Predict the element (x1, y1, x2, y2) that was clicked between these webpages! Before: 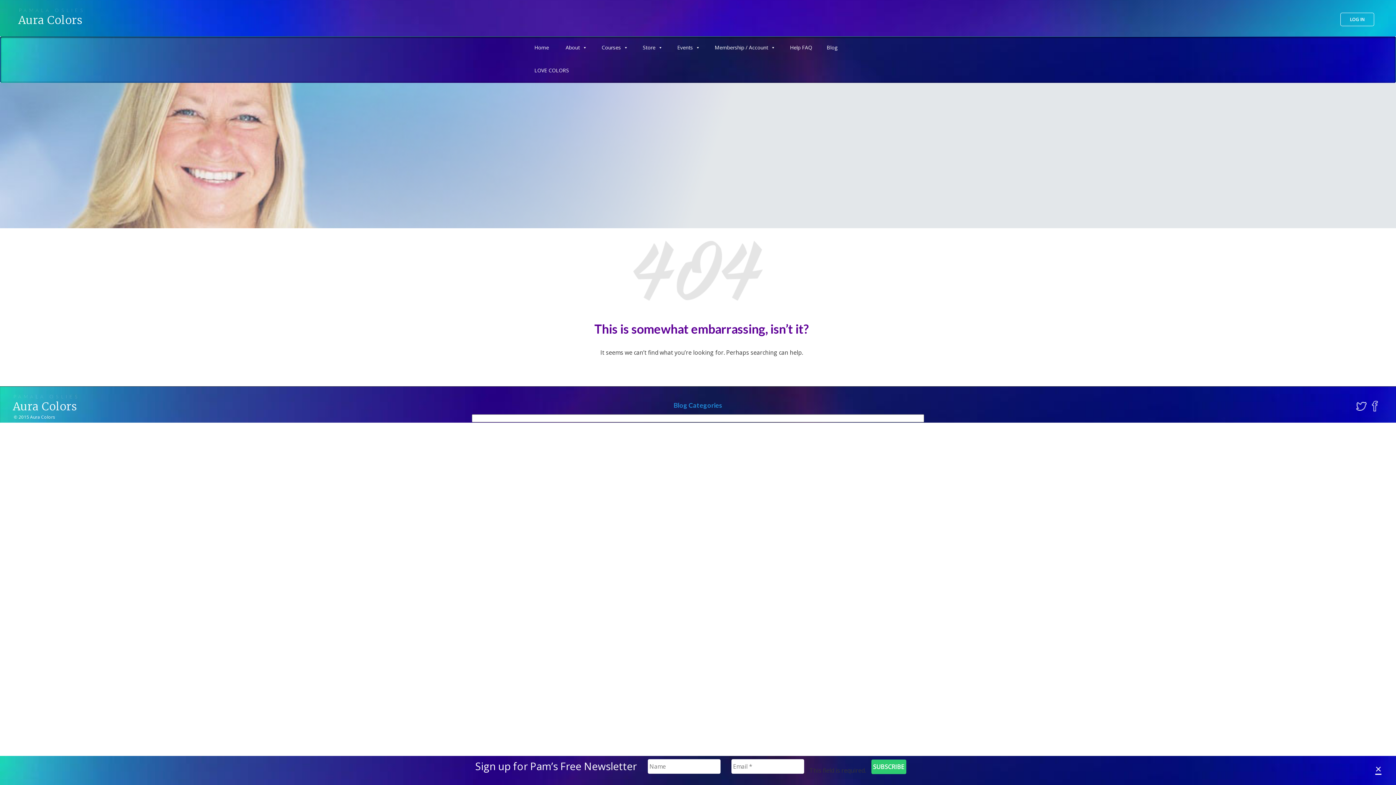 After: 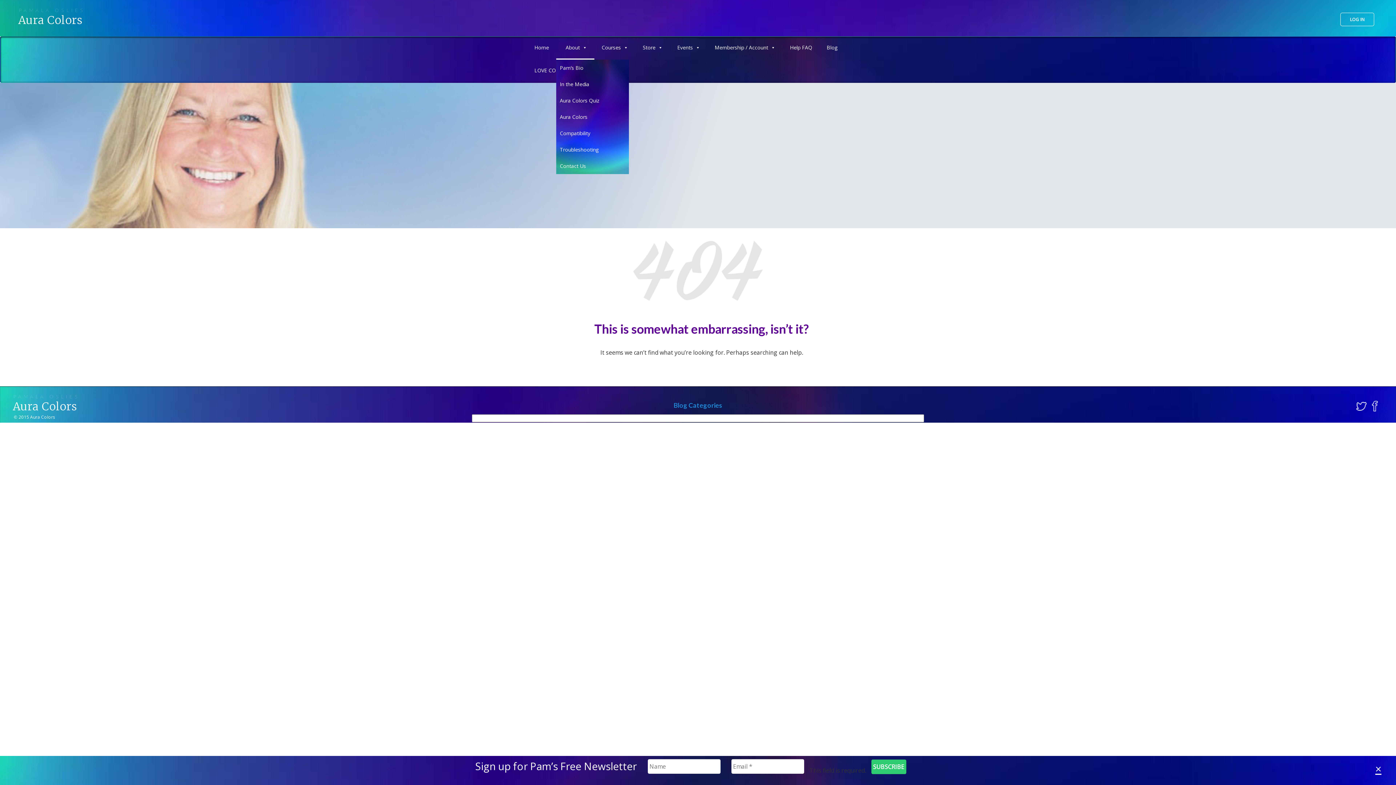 Action: label: About bbox: (556, 36, 594, 59)